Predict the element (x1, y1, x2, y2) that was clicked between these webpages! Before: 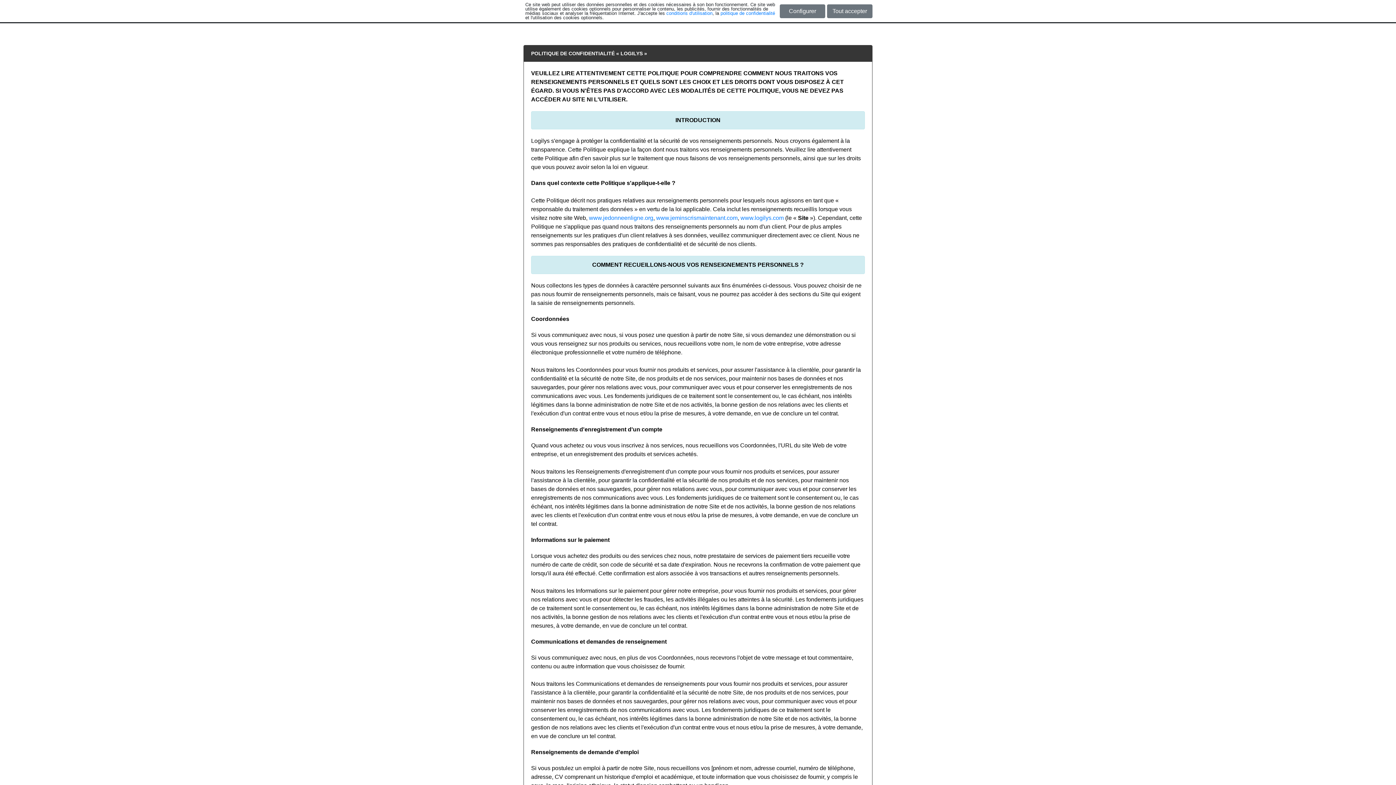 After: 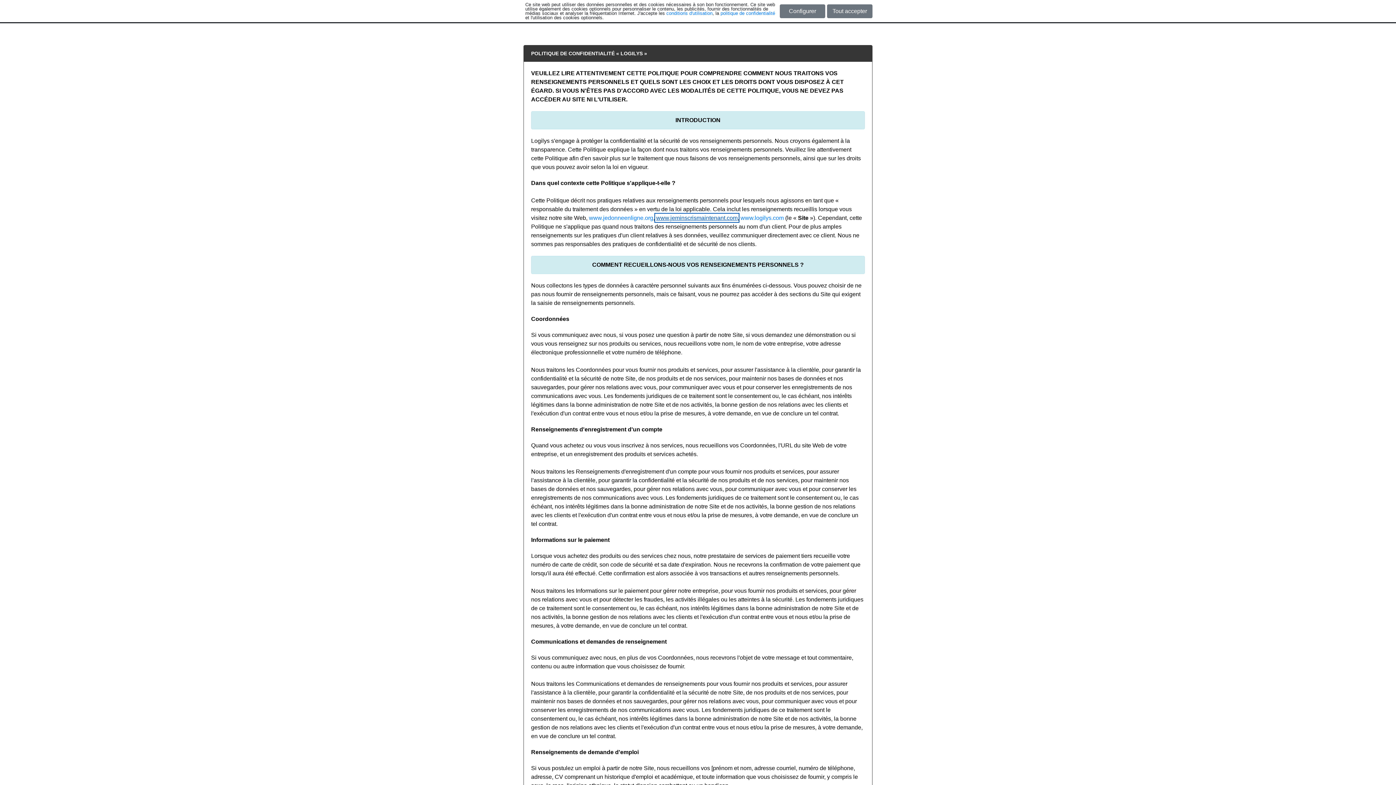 Action: label: www.jeminscrismaintenant.com bbox: (656, 214, 737, 221)